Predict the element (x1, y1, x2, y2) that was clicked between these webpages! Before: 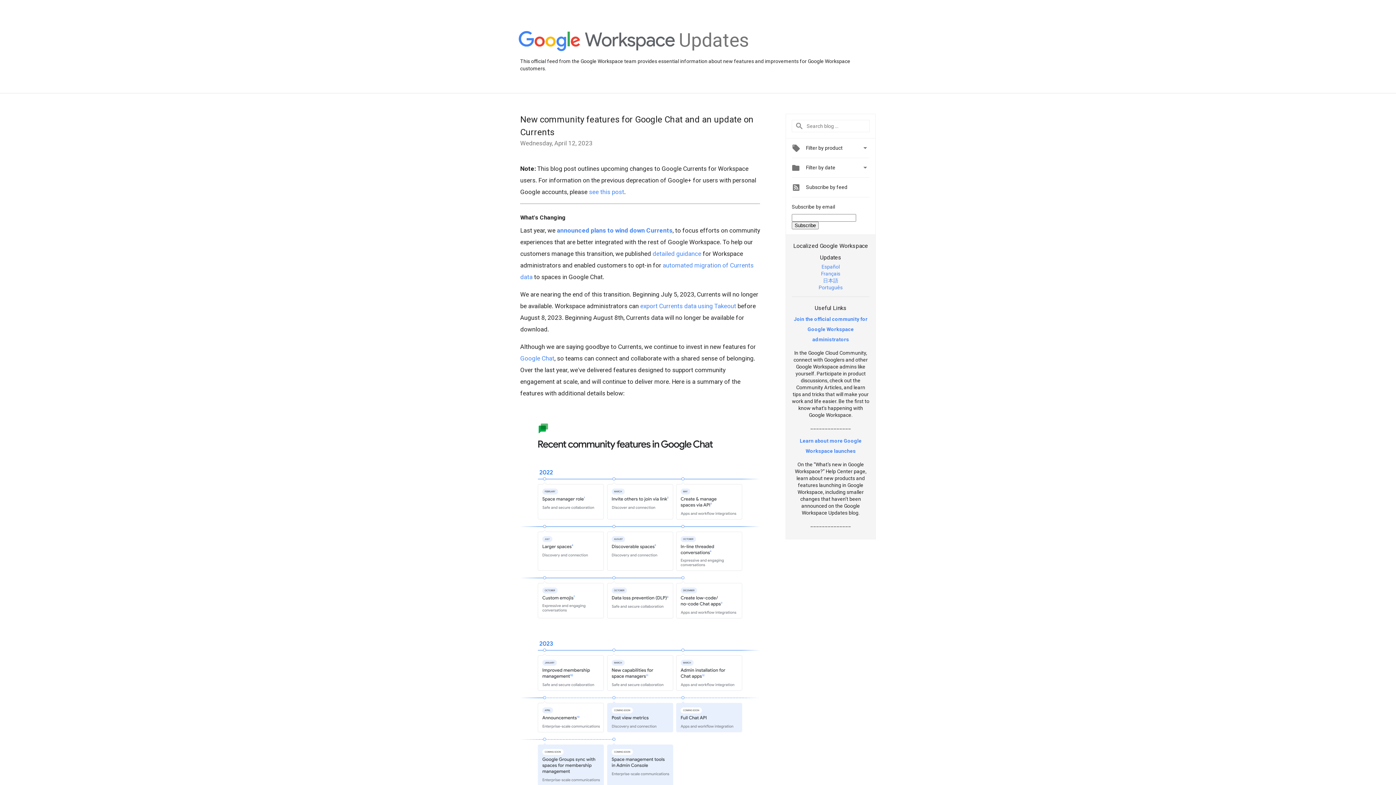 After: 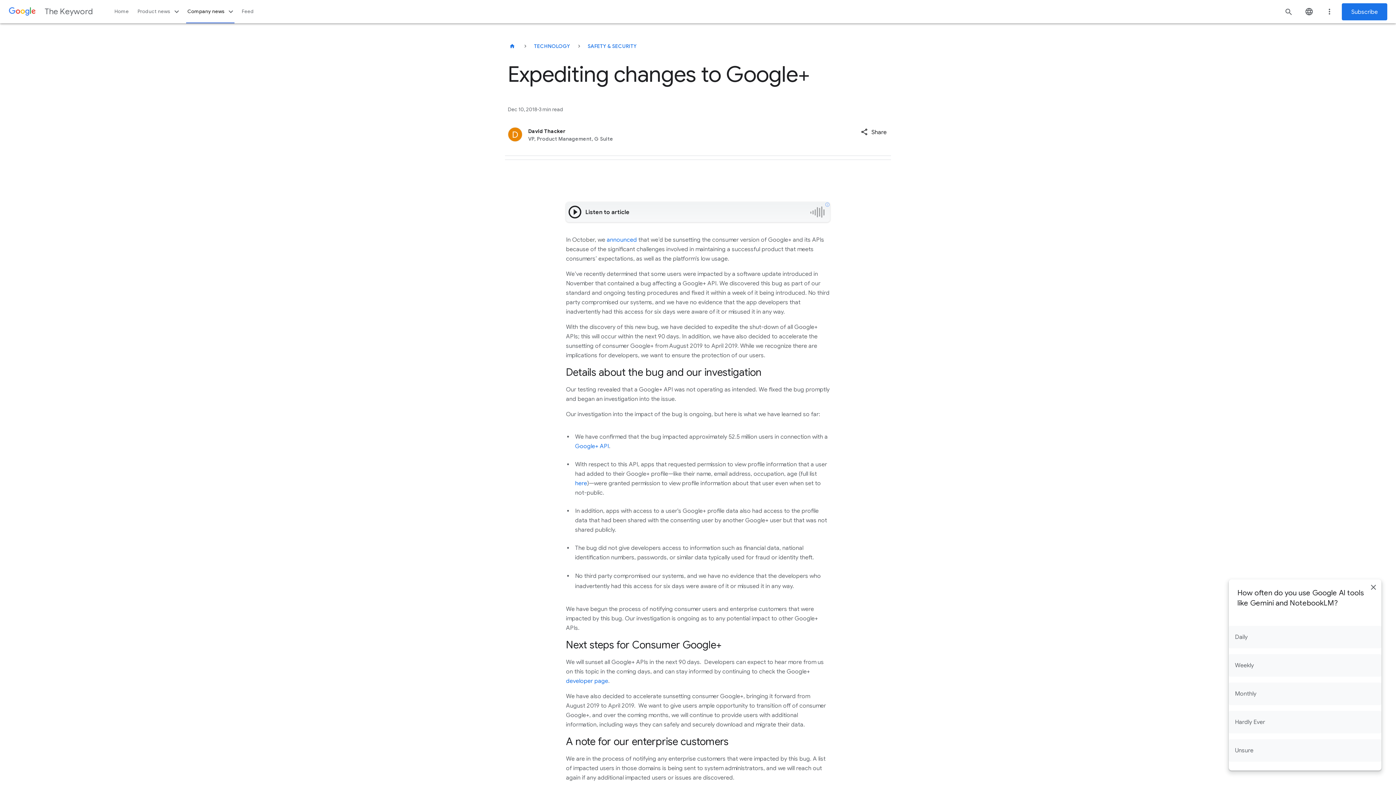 Action: label: see this post bbox: (589, 188, 624, 195)